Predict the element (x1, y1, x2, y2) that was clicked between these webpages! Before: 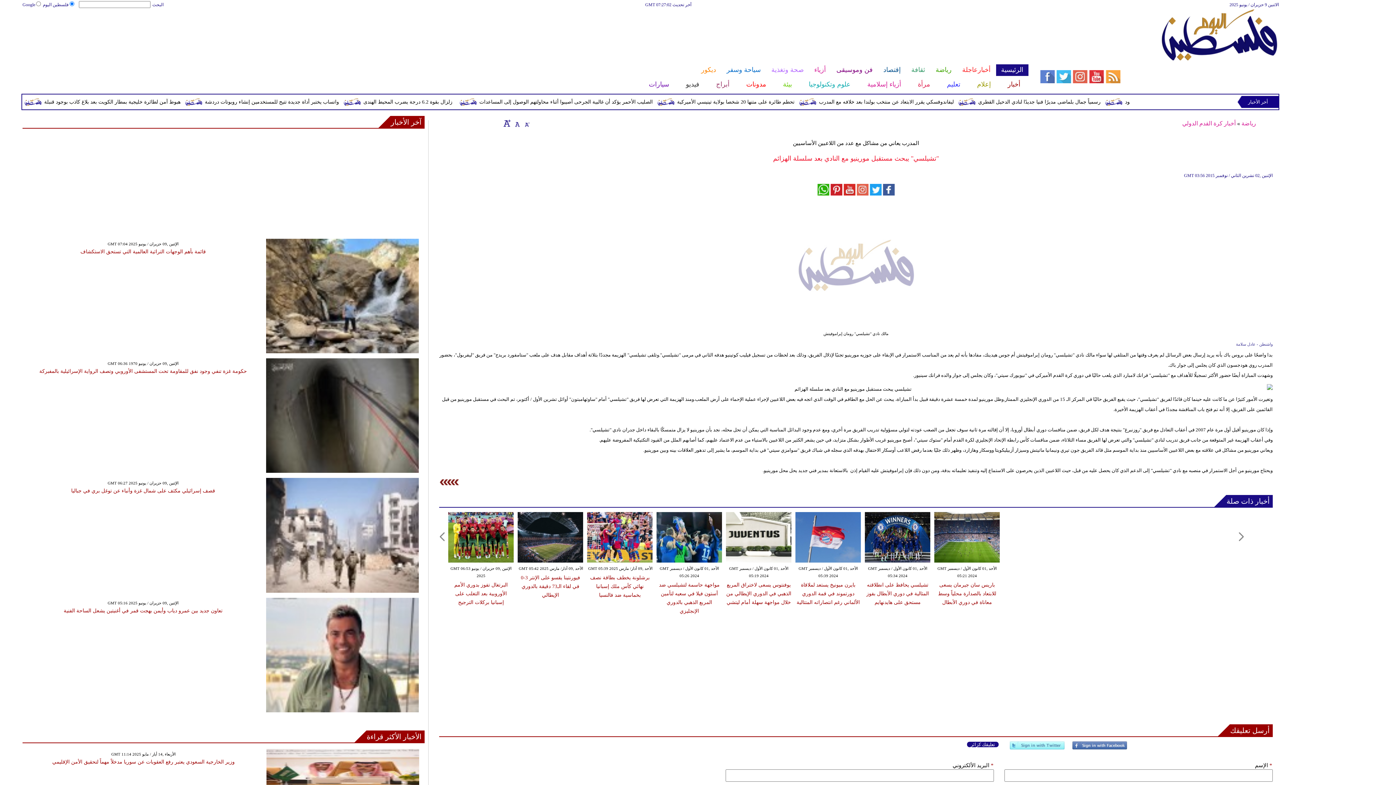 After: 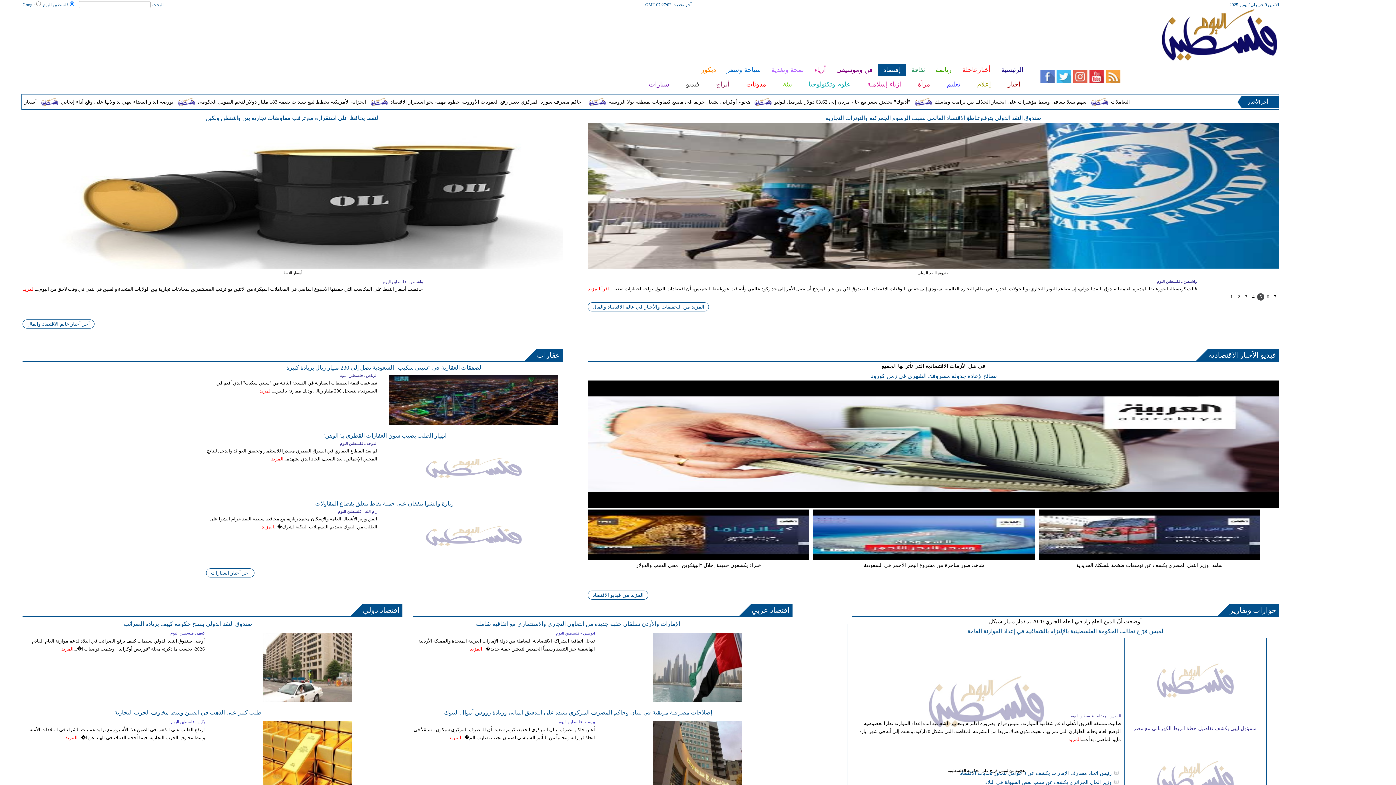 Action: label: إقتصاد bbox: (878, 64, 906, 76)